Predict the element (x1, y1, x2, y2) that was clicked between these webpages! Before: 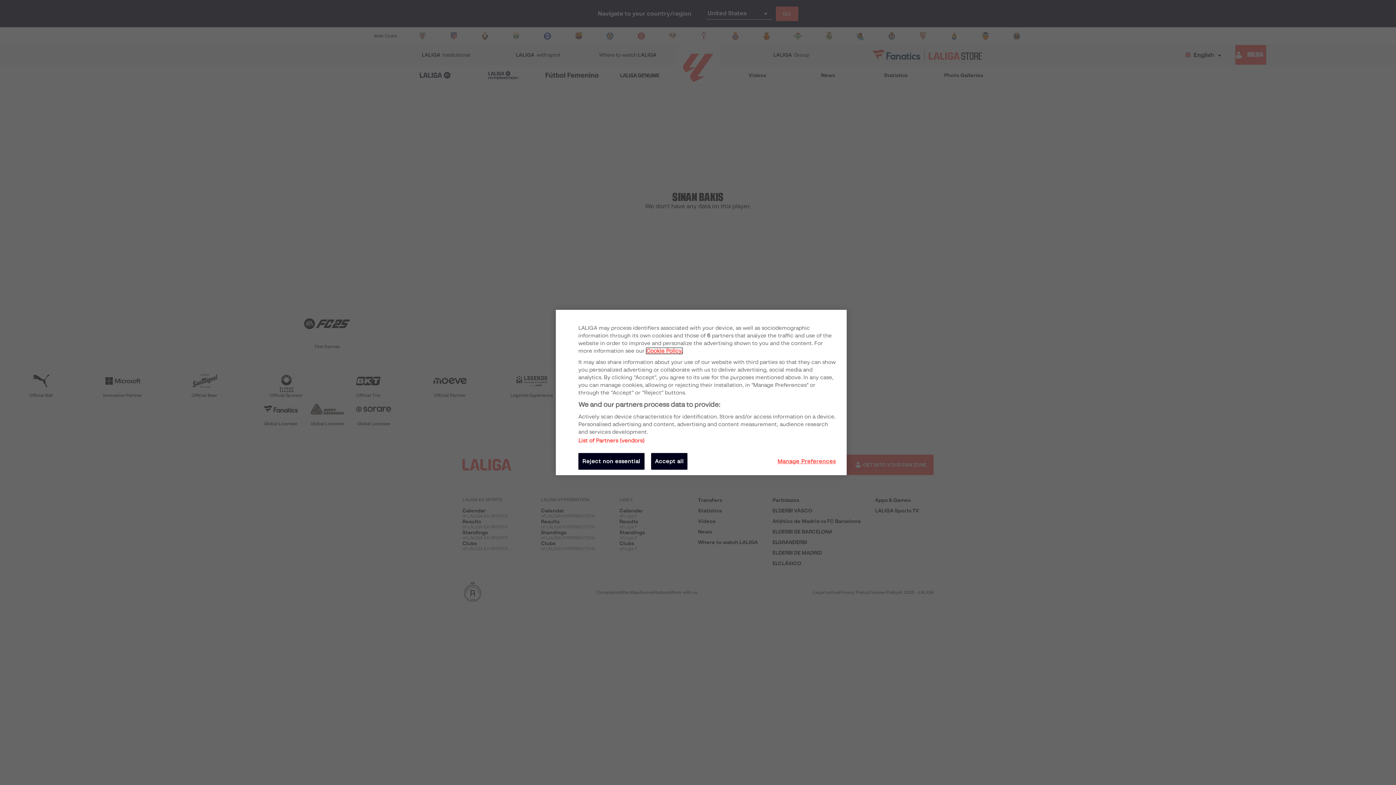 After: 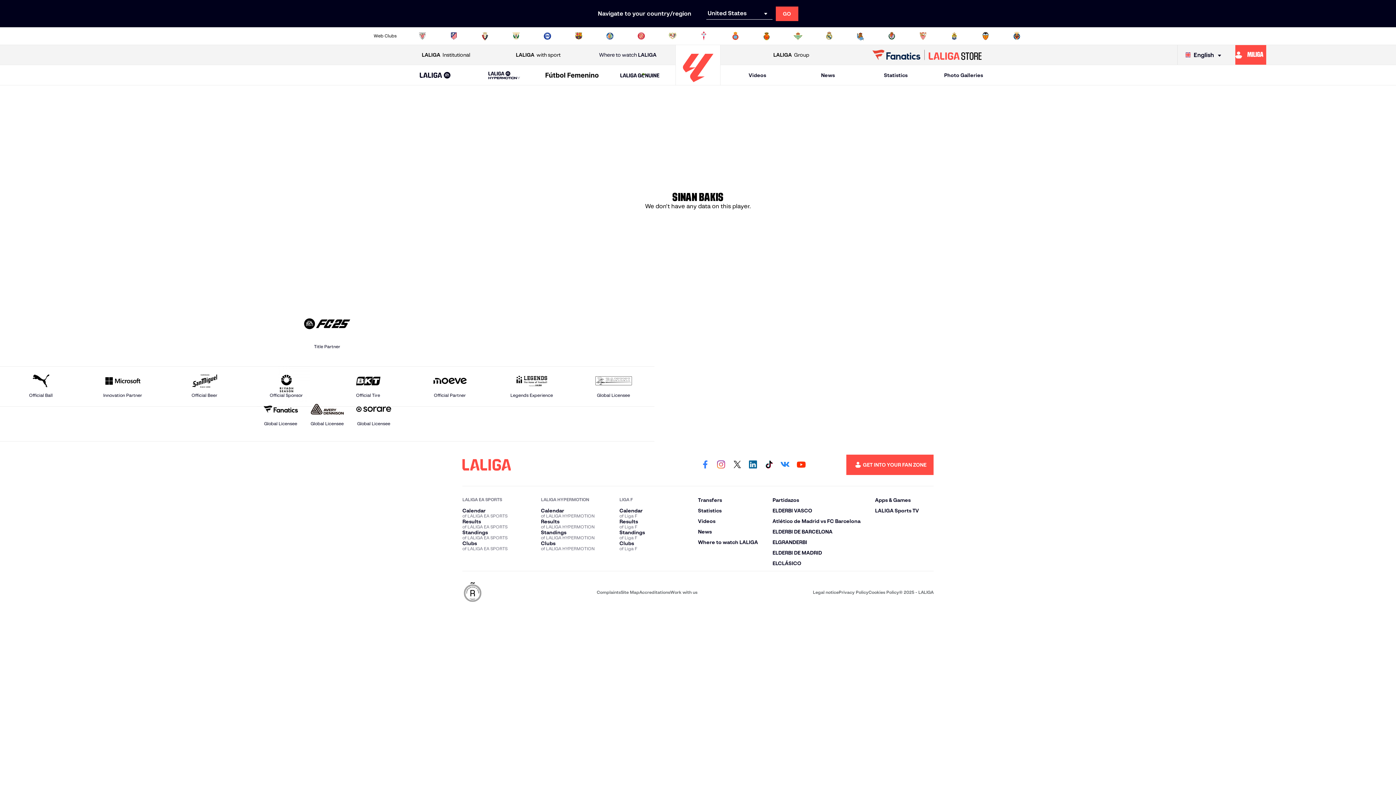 Action: bbox: (651, 453, 687, 470) label: Accept all